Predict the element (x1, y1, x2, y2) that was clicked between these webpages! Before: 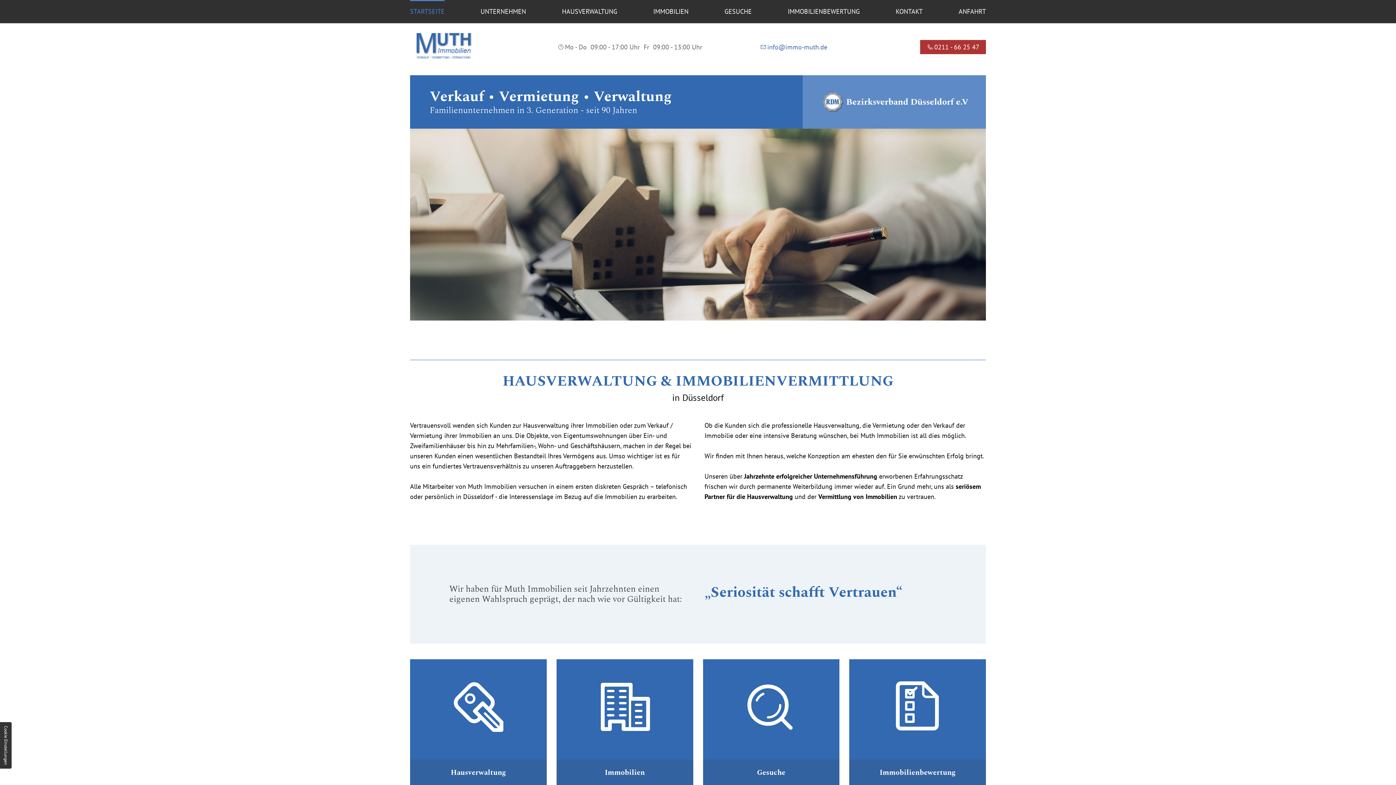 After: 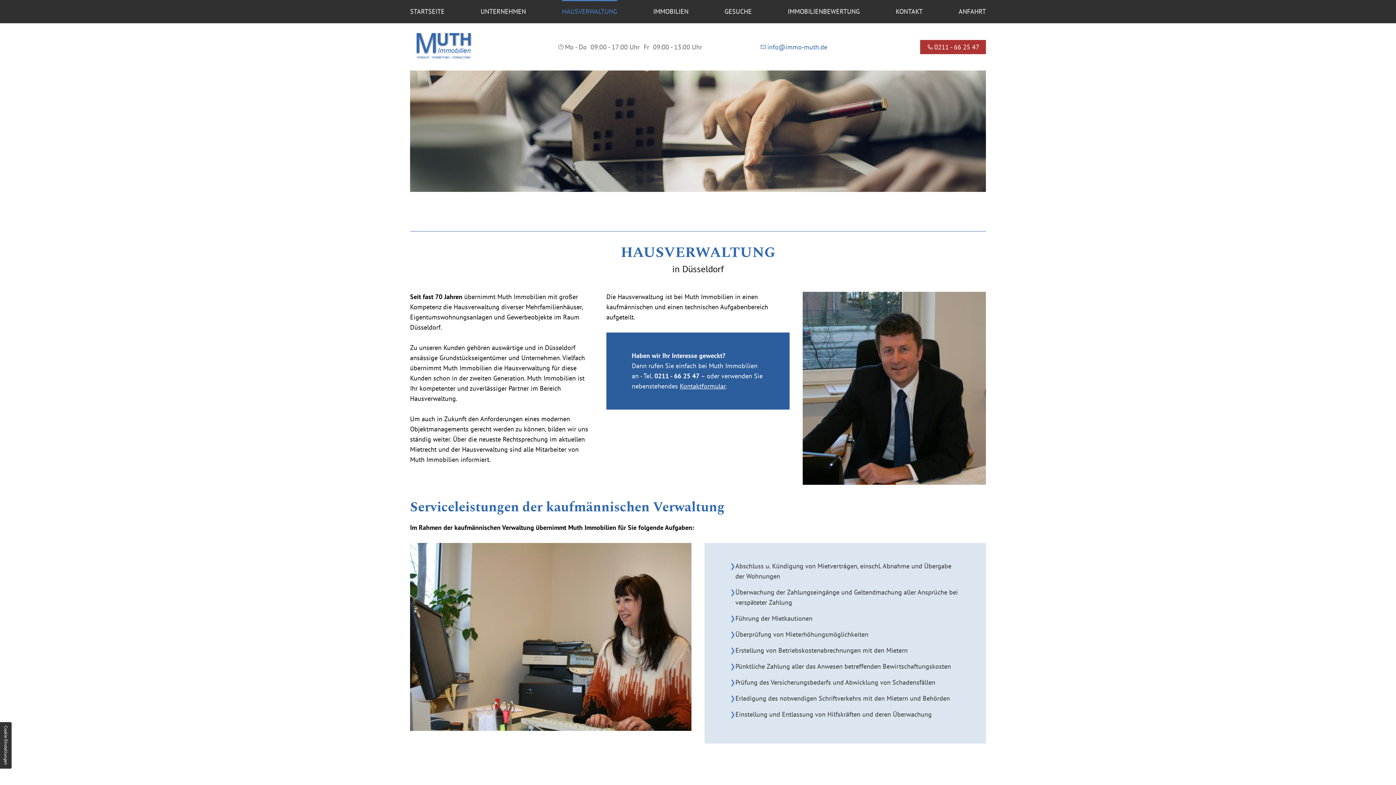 Action: bbox: (410, 672, 546, 786) label: Hausverwaltung